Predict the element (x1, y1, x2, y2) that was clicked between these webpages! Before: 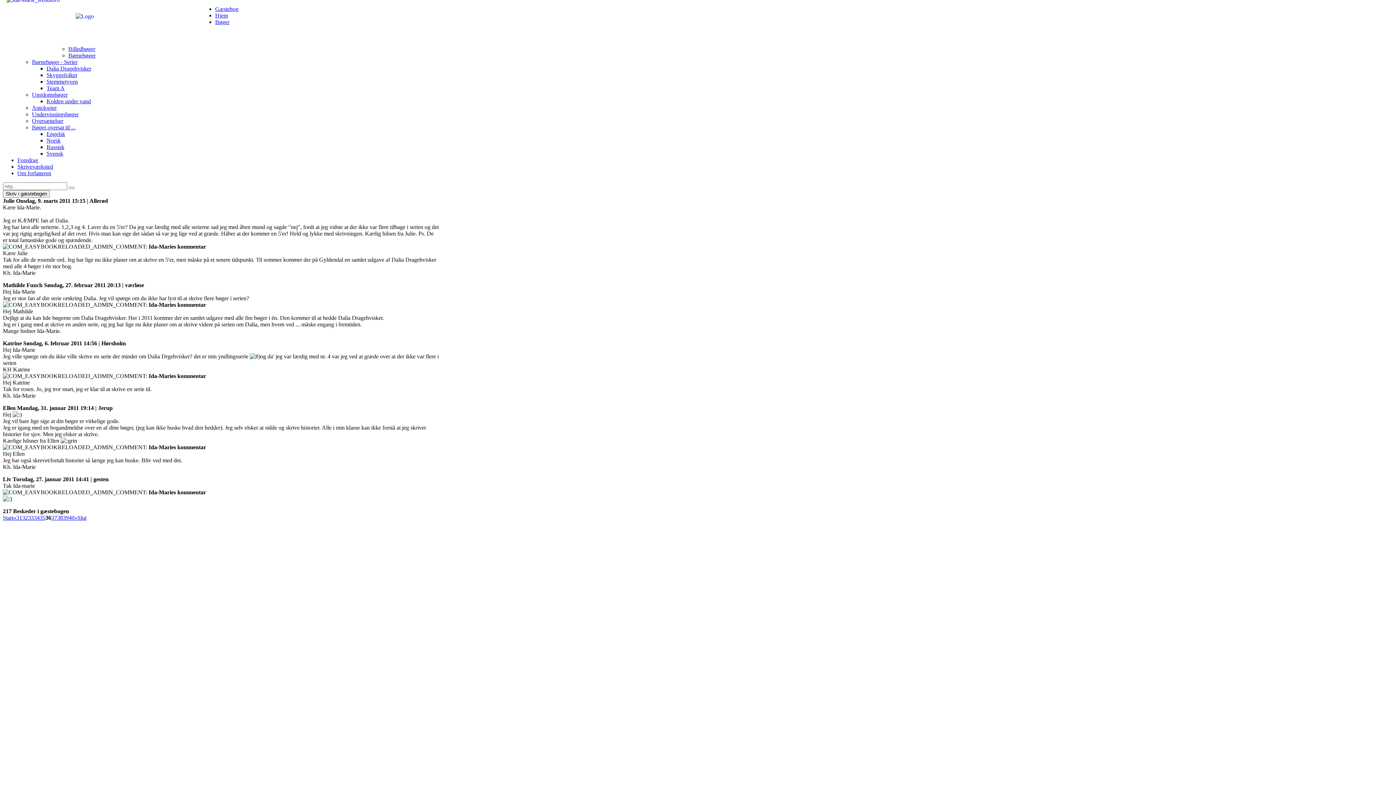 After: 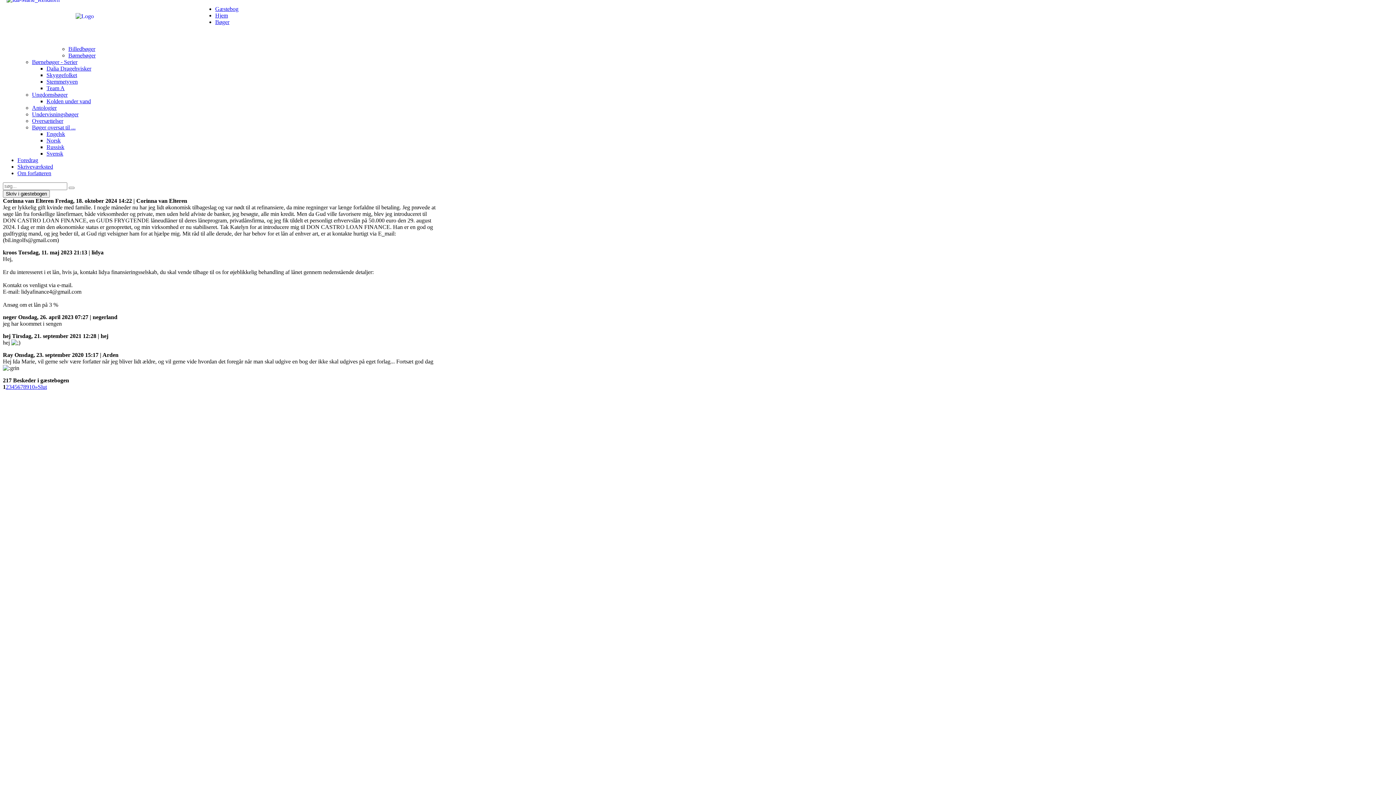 Action: bbox: (2, 514, 13, 521) label: Start